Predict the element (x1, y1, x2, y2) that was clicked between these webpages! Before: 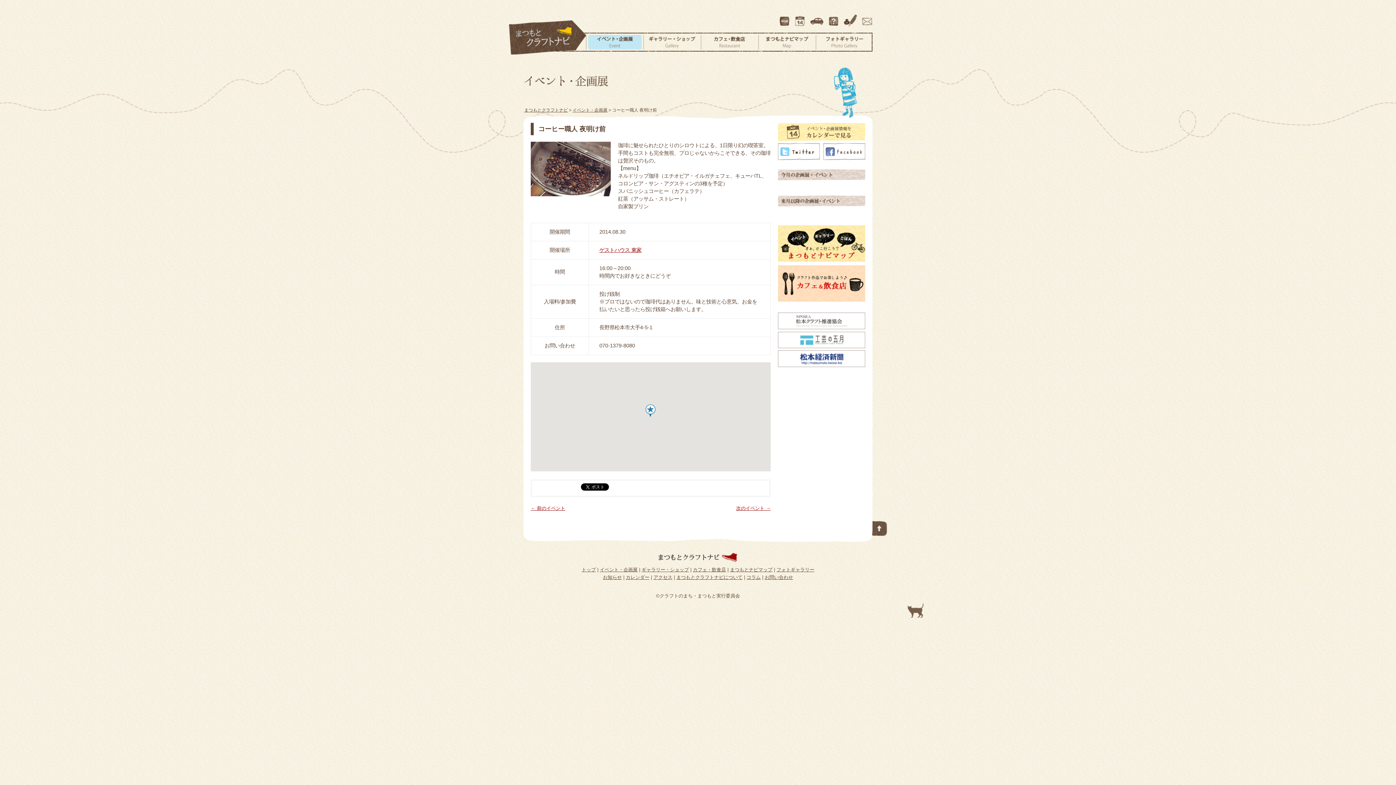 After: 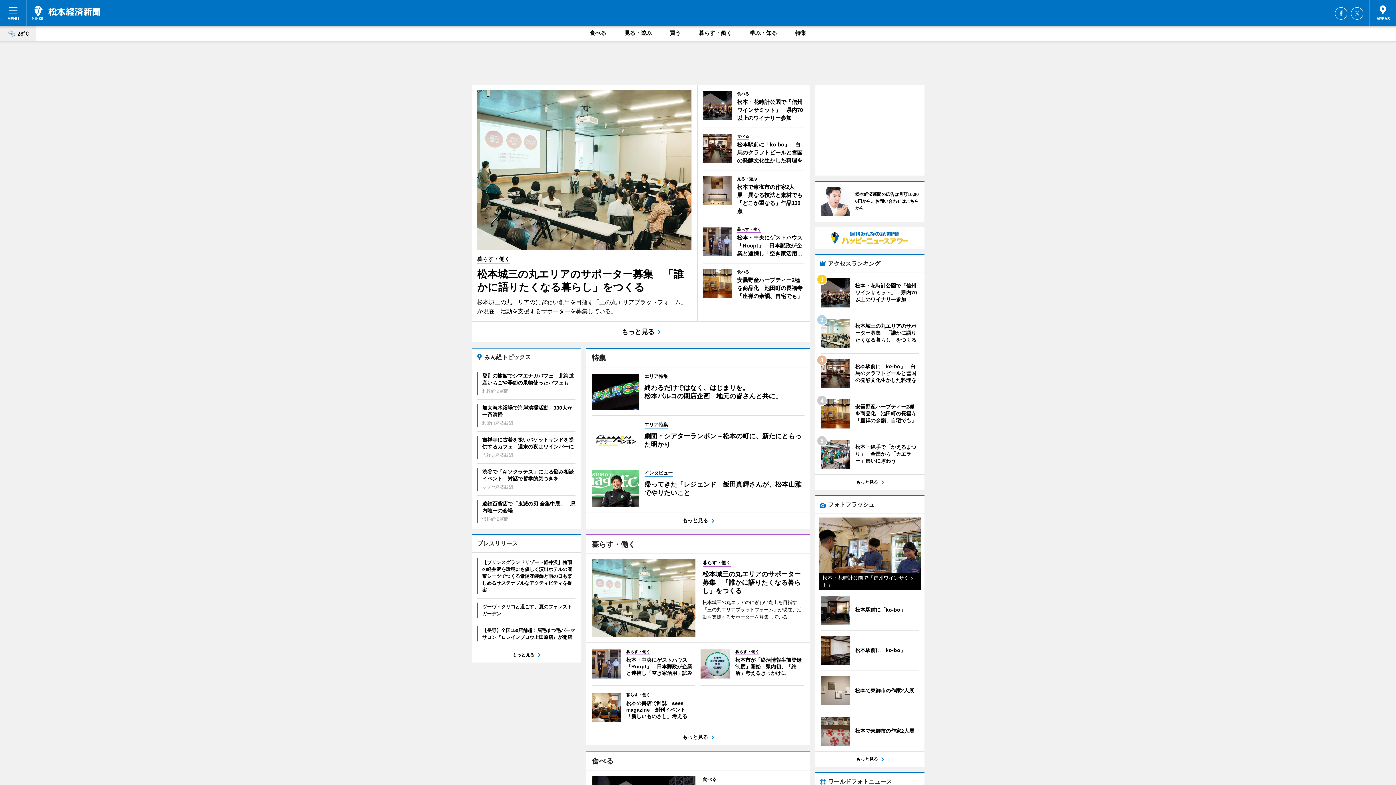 Action: bbox: (778, 362, 865, 368)